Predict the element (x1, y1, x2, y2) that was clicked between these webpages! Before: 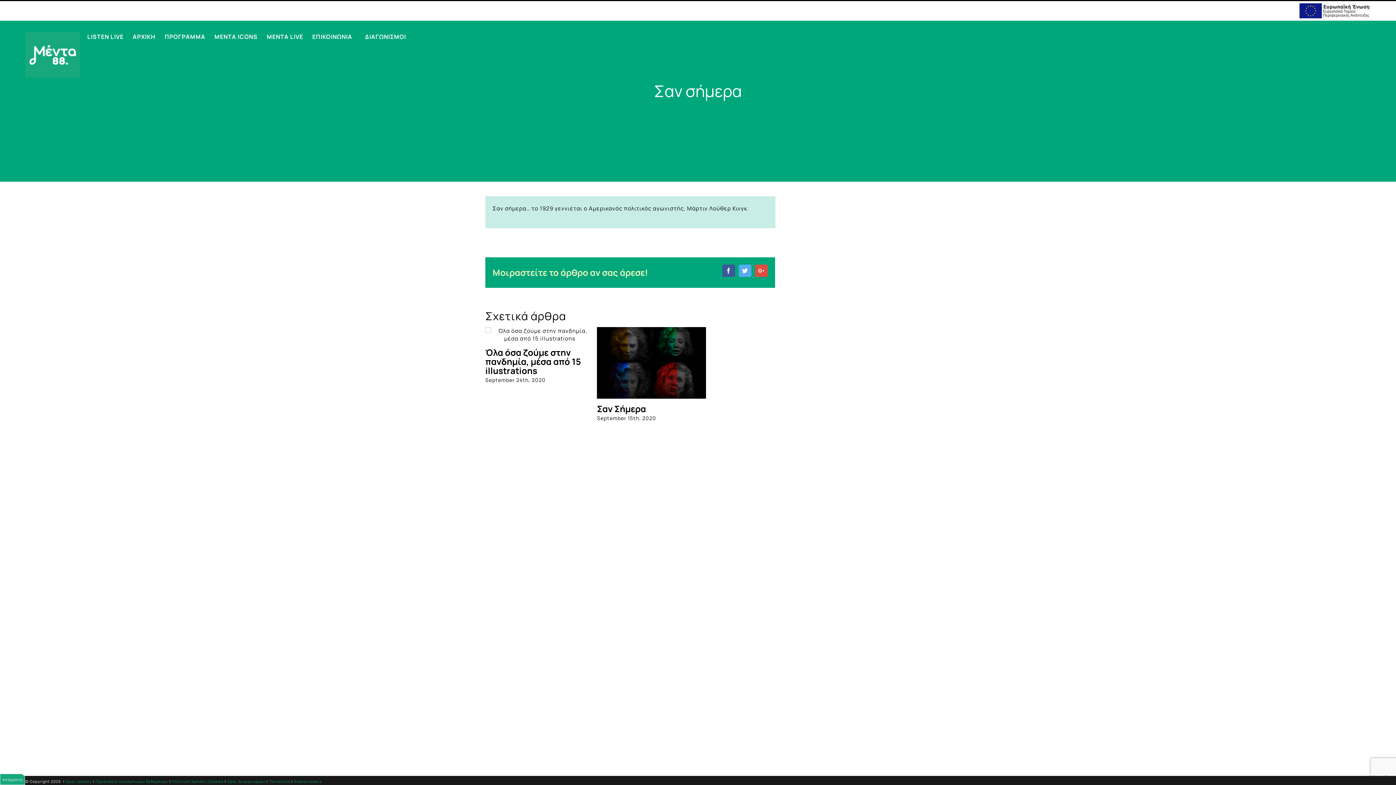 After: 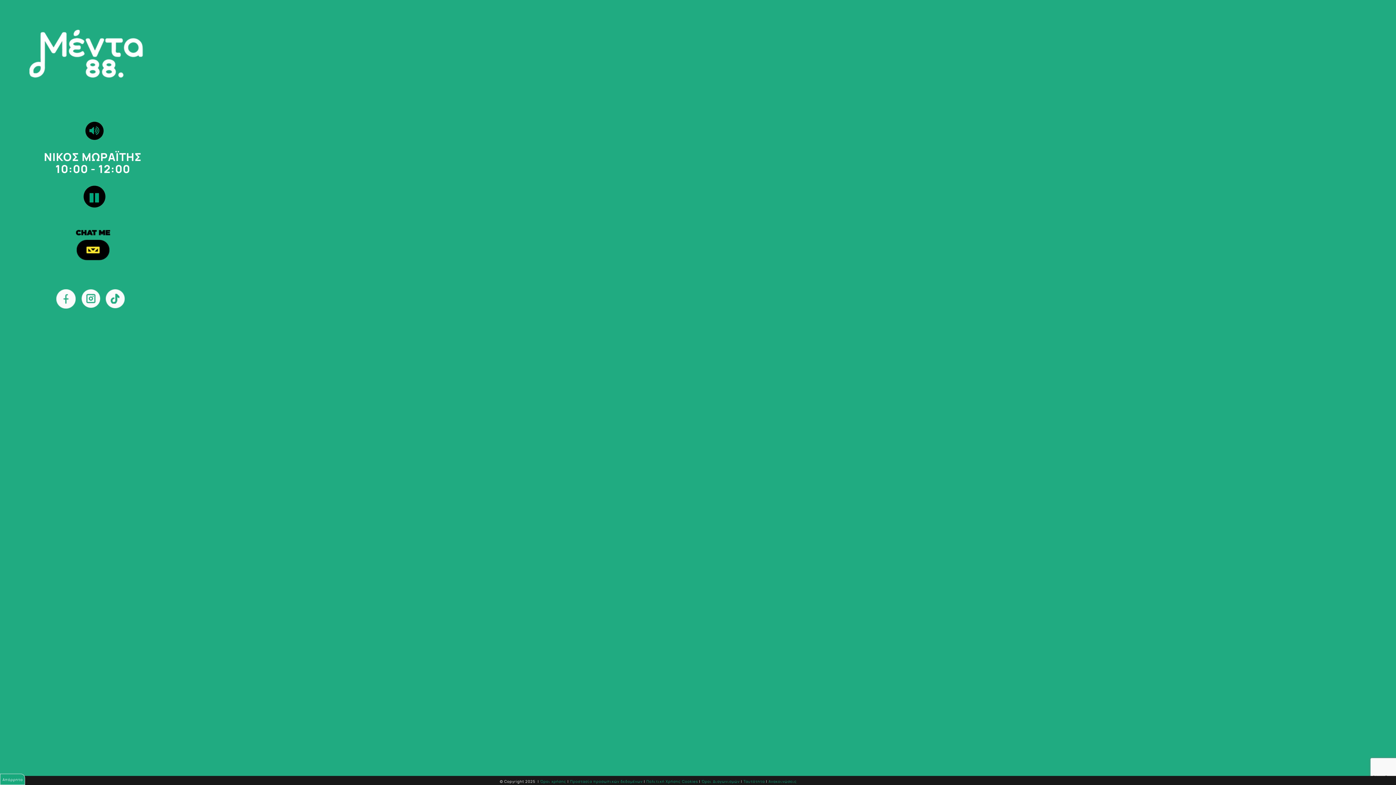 Action: label: LISTEN LIVE bbox: (87, 20, 123, 51)